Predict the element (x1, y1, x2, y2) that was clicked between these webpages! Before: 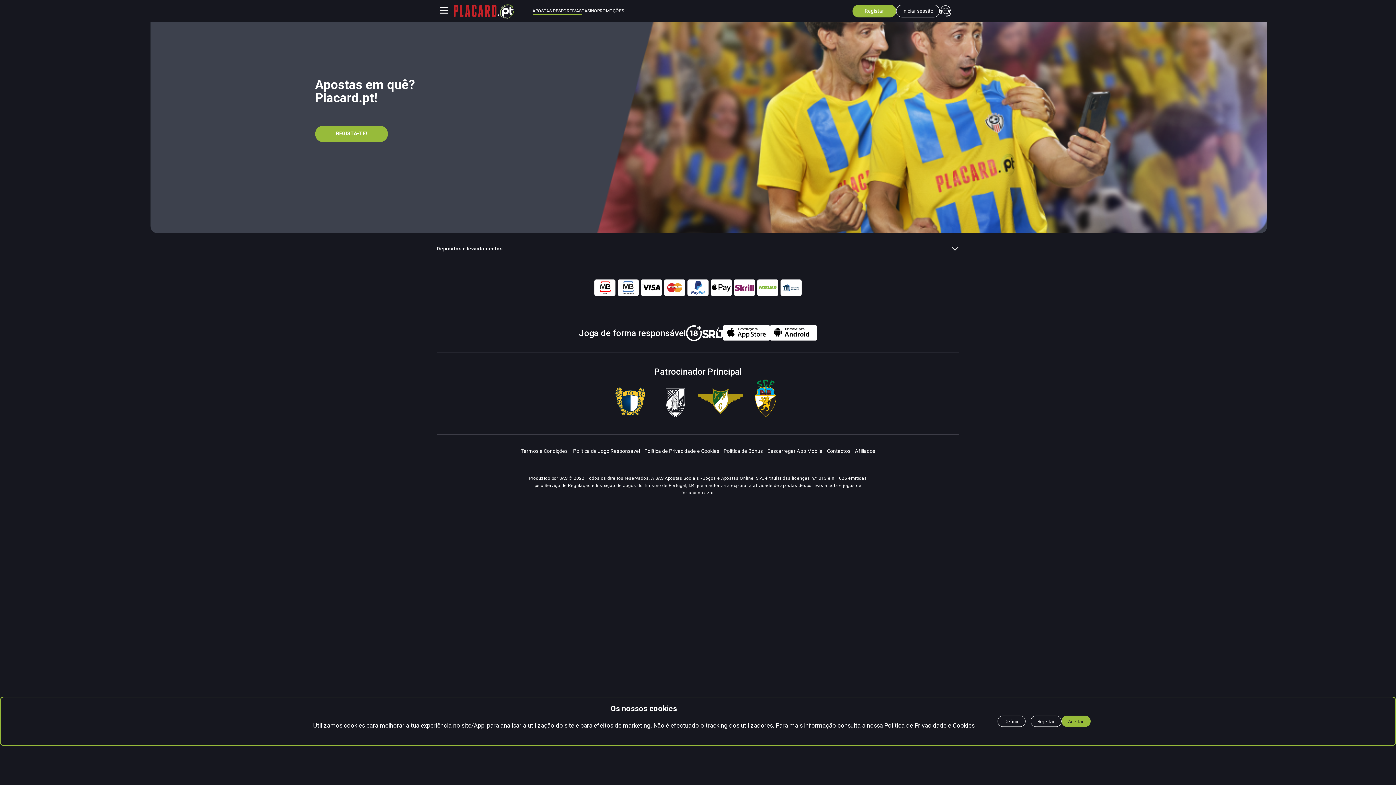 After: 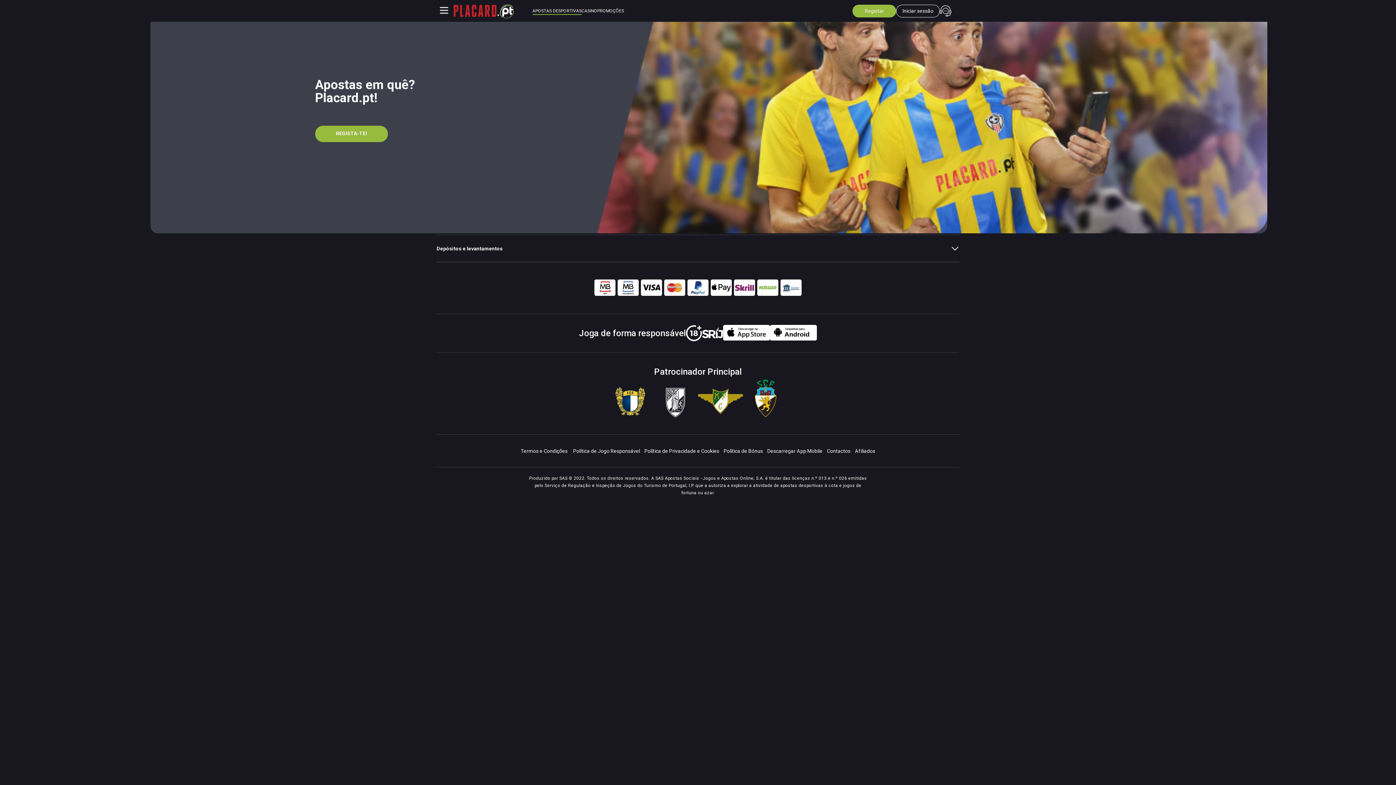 Action: bbox: (703, 729, 732, 740) label: Rejeitar